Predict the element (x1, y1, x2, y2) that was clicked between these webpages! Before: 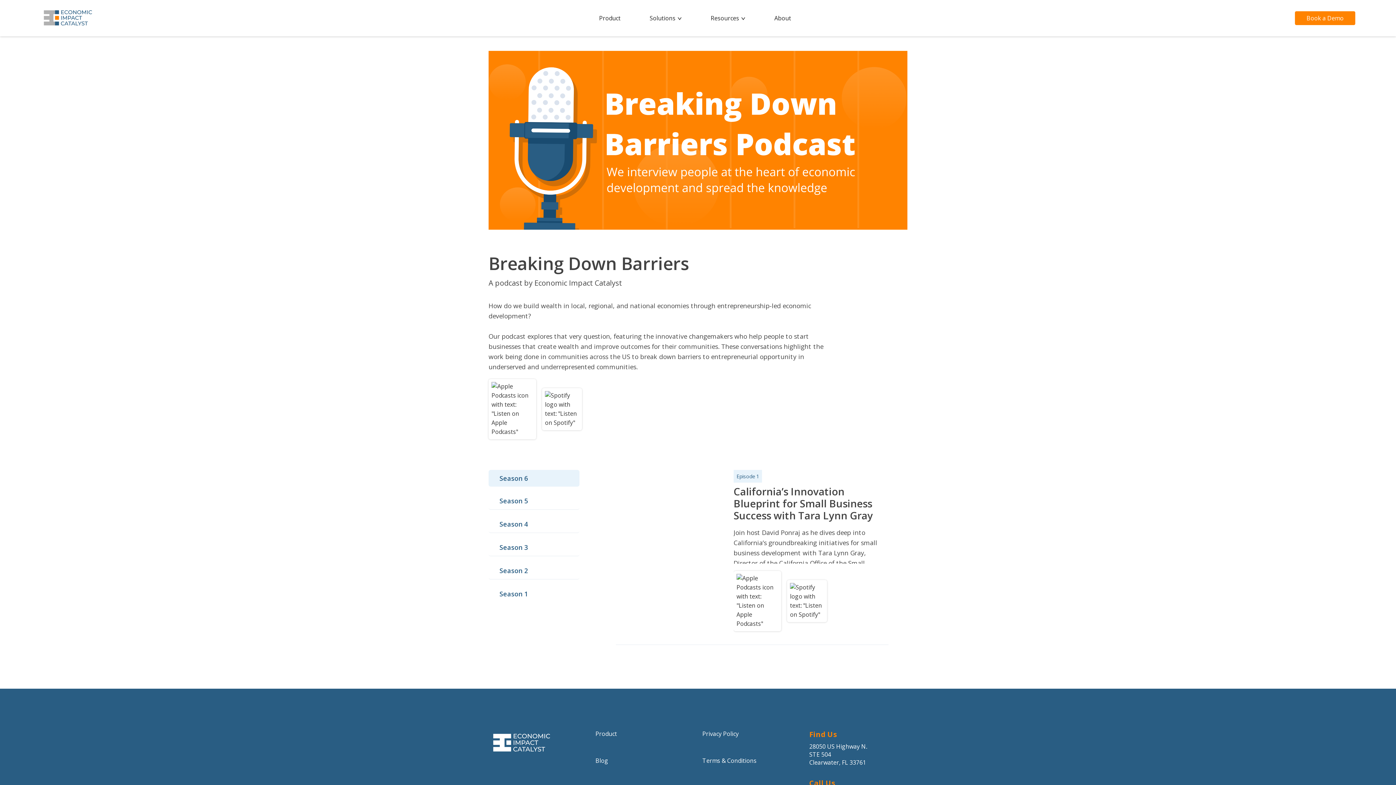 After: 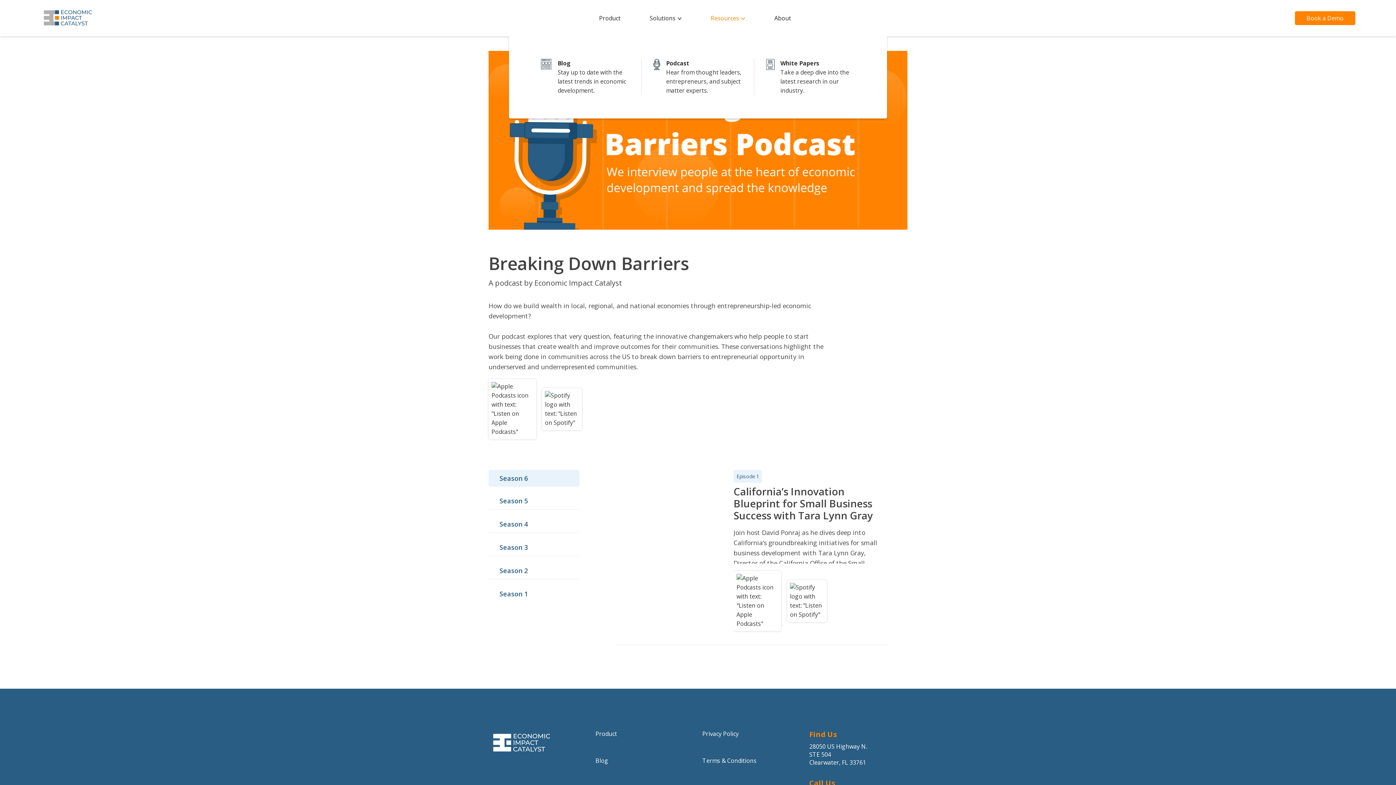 Action: bbox: (696, 0, 760, 35) label: Resources